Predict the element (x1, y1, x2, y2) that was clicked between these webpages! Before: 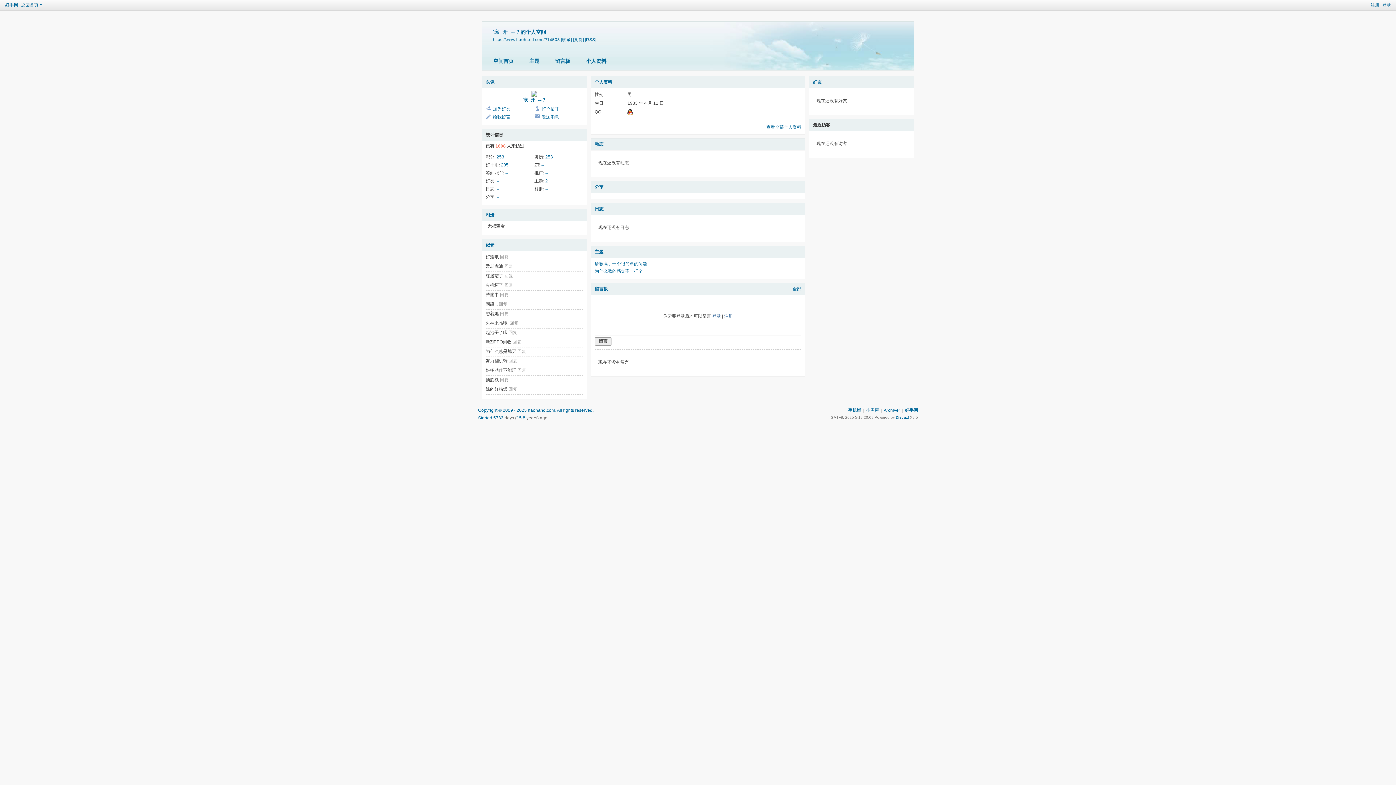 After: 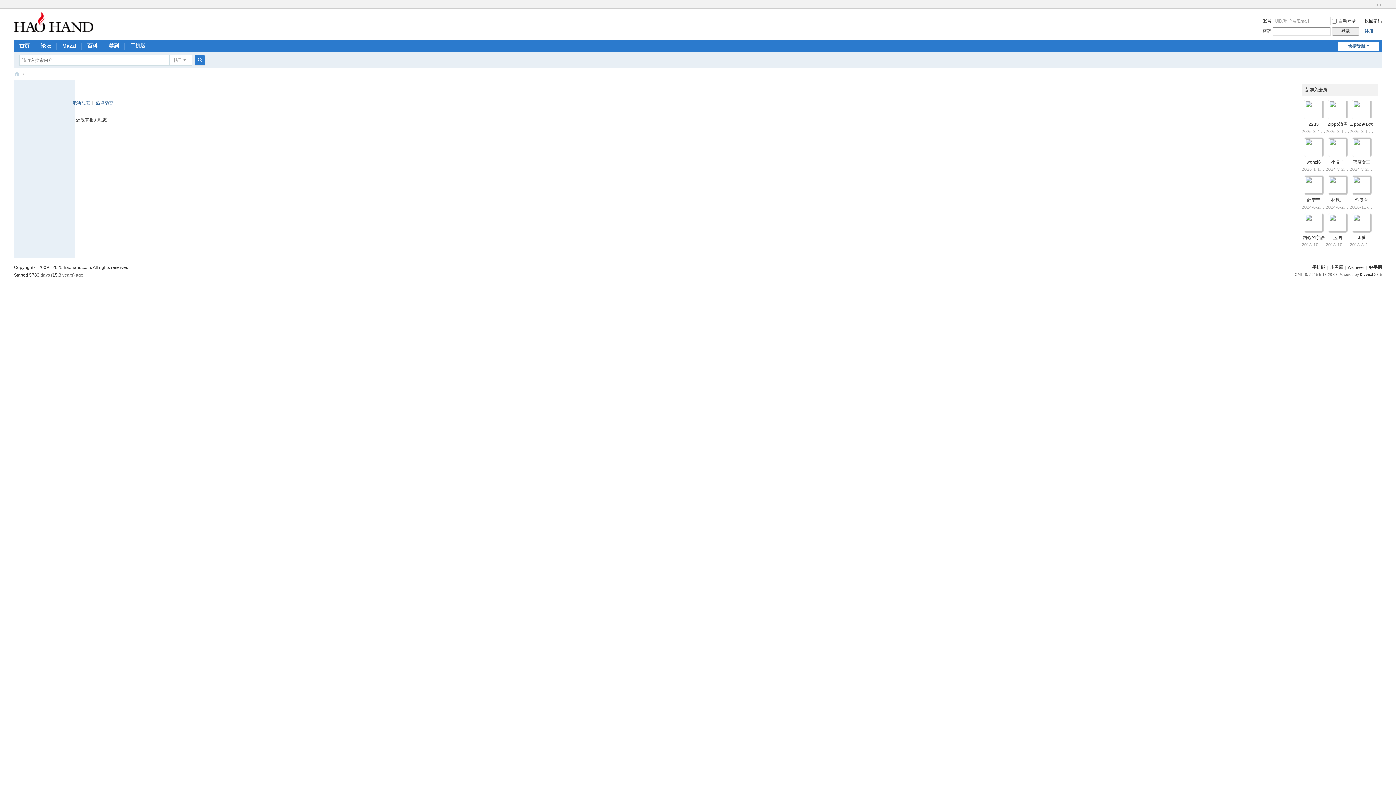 Action: label: 返回首页 bbox: (19, 0, 47, 10)